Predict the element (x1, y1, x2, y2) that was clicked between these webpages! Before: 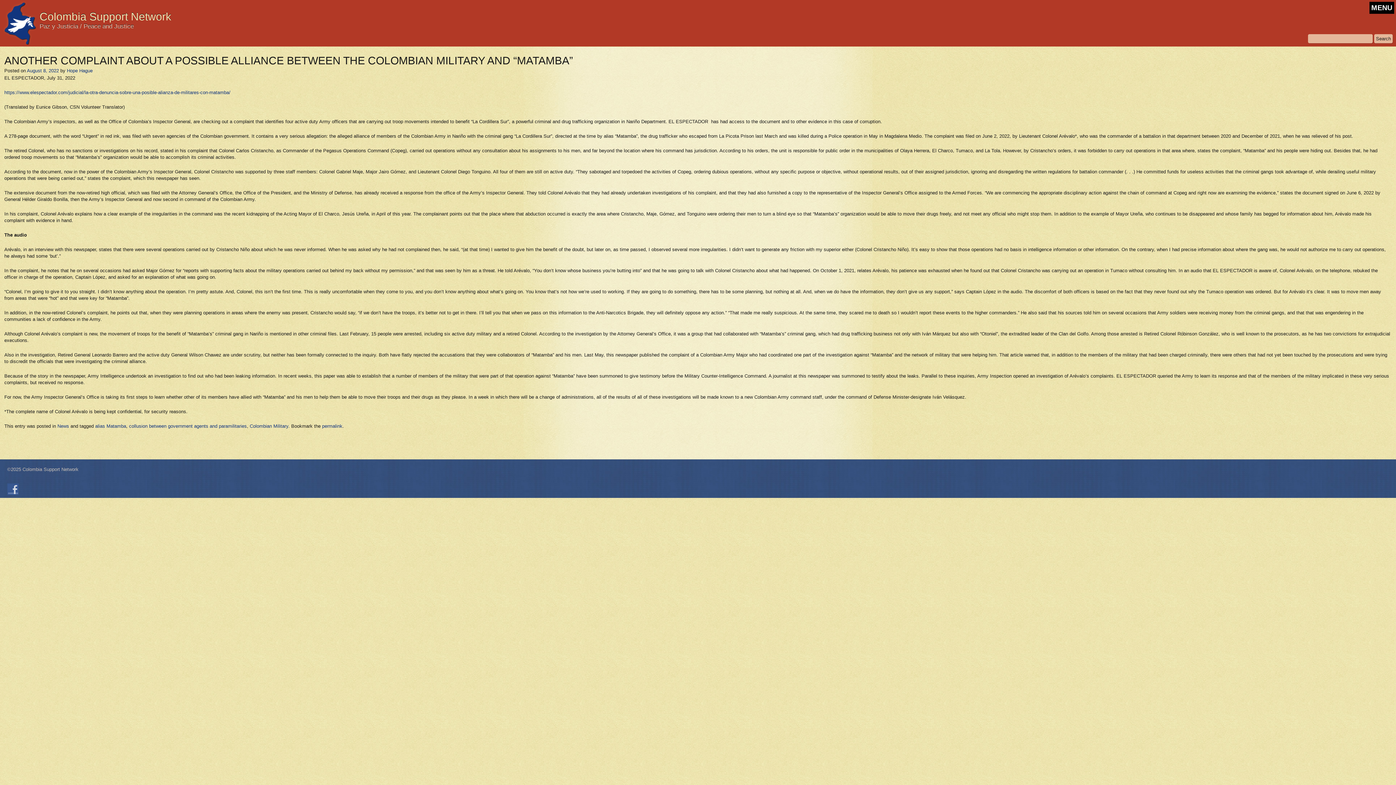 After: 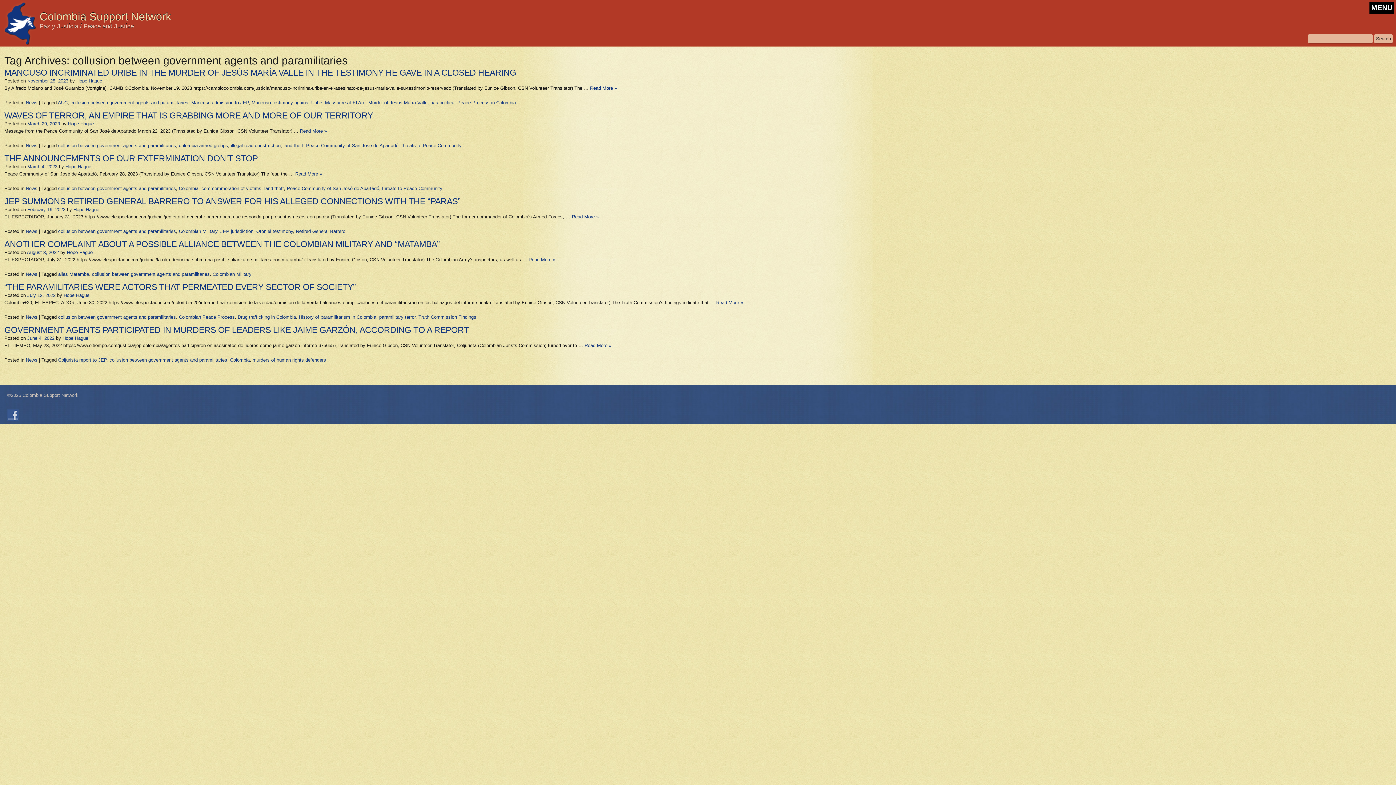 Action: label: collusion between government agents and paramilitaries bbox: (129, 423, 246, 429)